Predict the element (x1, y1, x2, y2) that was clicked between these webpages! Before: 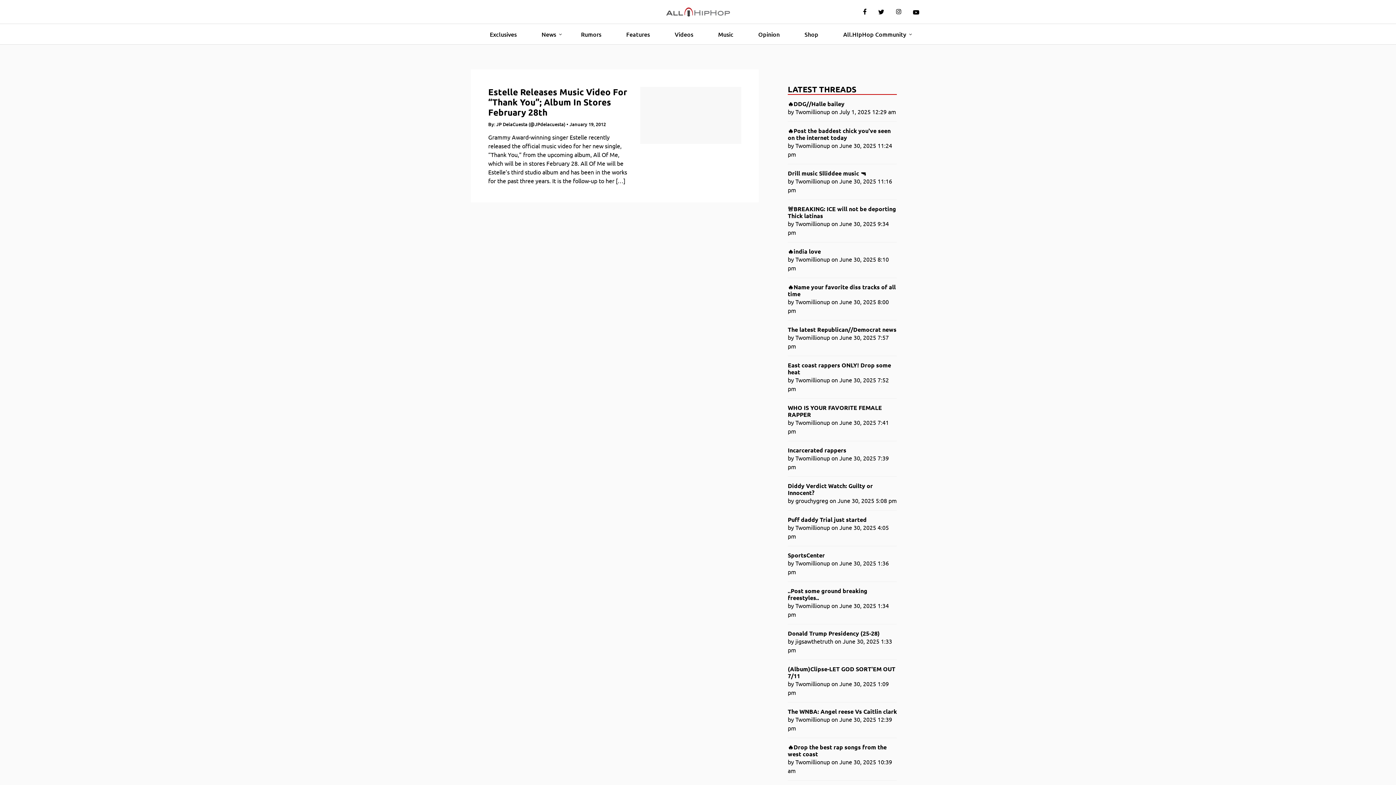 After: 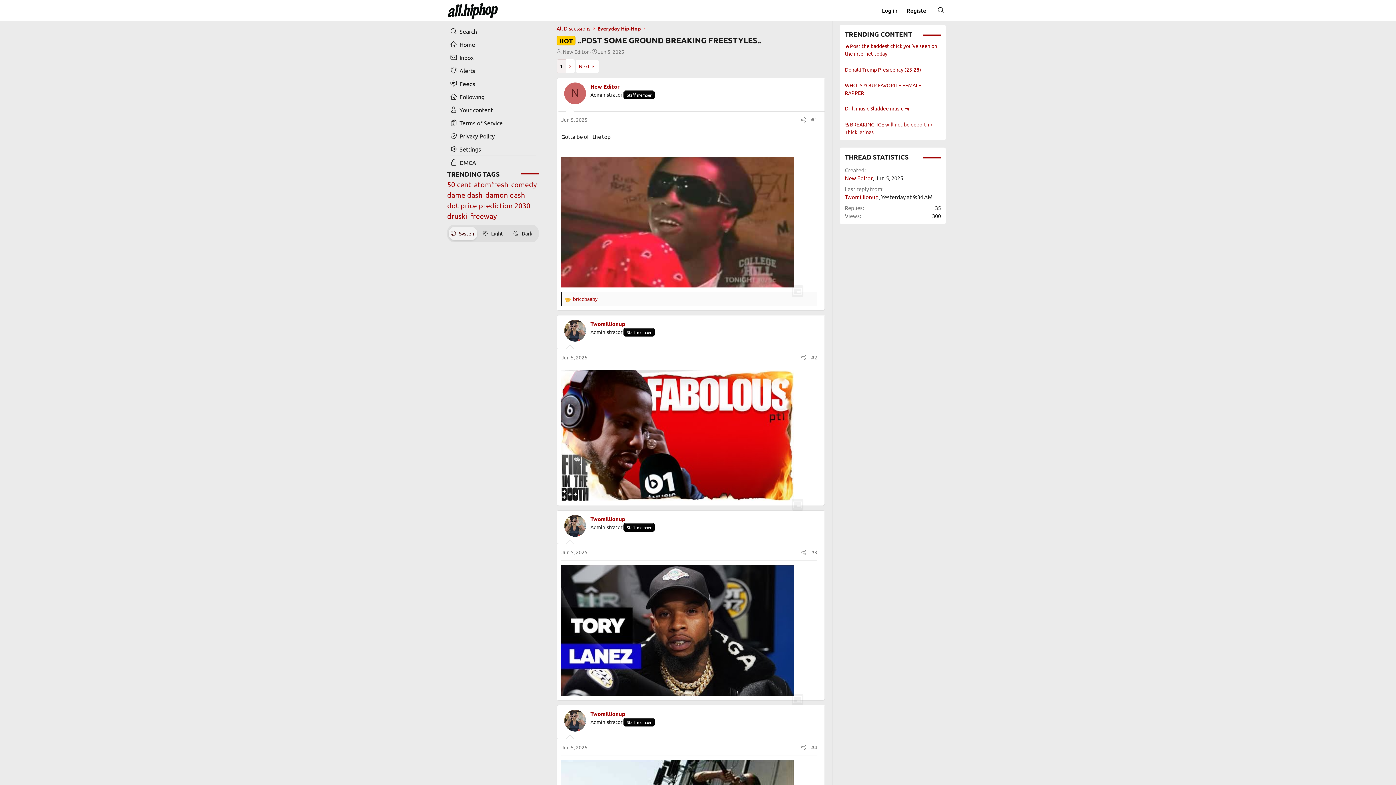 Action: label: ..Post some ground breaking freestyles.. bbox: (788, 587, 897, 601)